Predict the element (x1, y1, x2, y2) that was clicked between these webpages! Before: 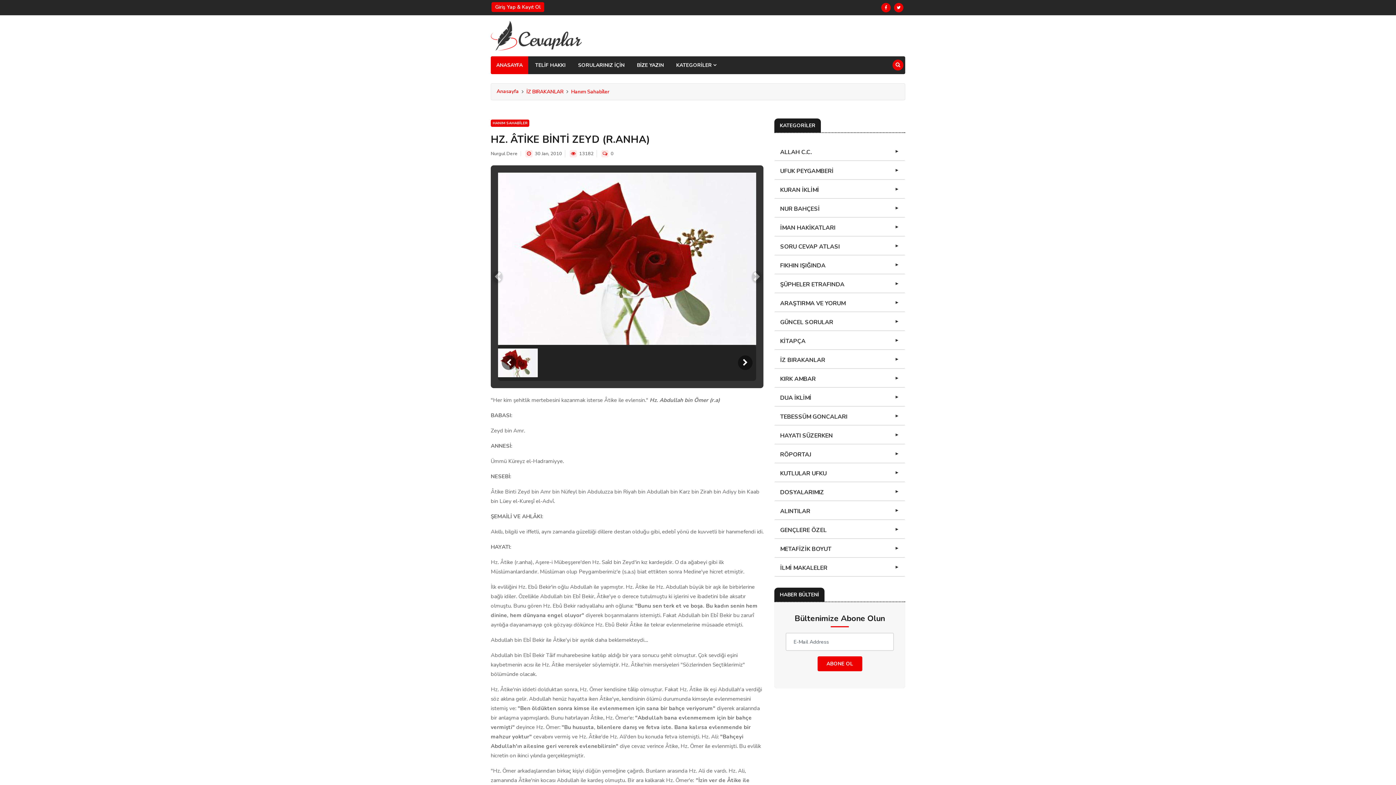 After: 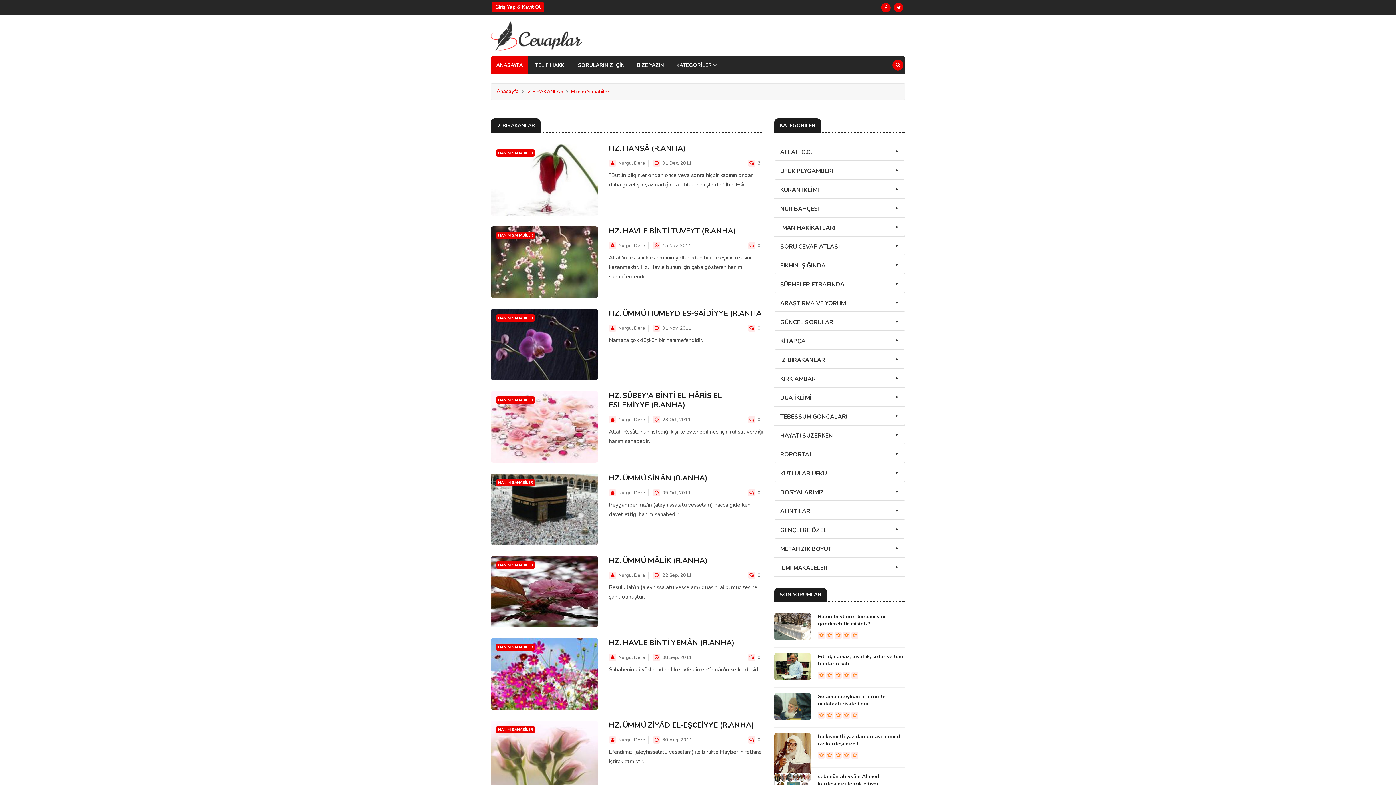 Action: bbox: (571, 88, 609, 95) label: Hanım Sahabîler